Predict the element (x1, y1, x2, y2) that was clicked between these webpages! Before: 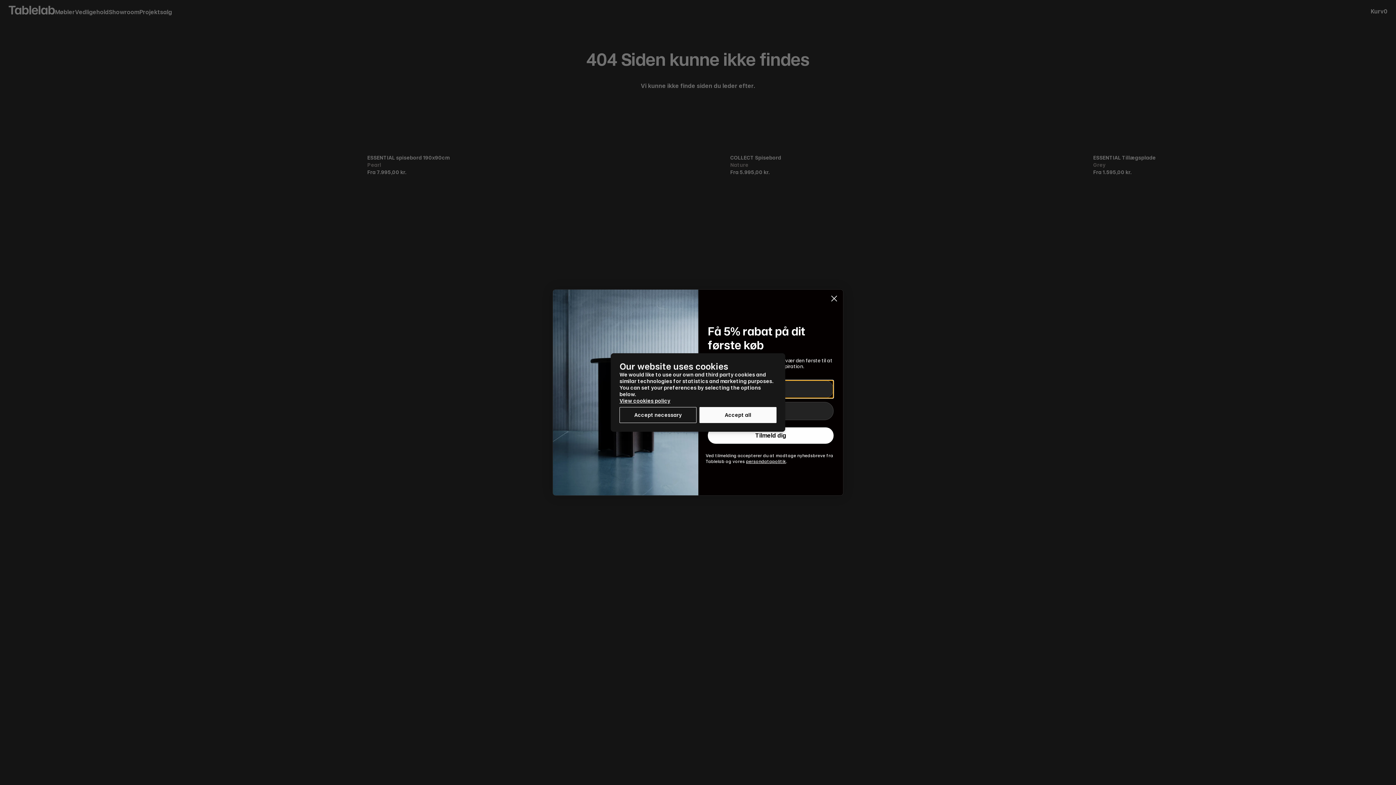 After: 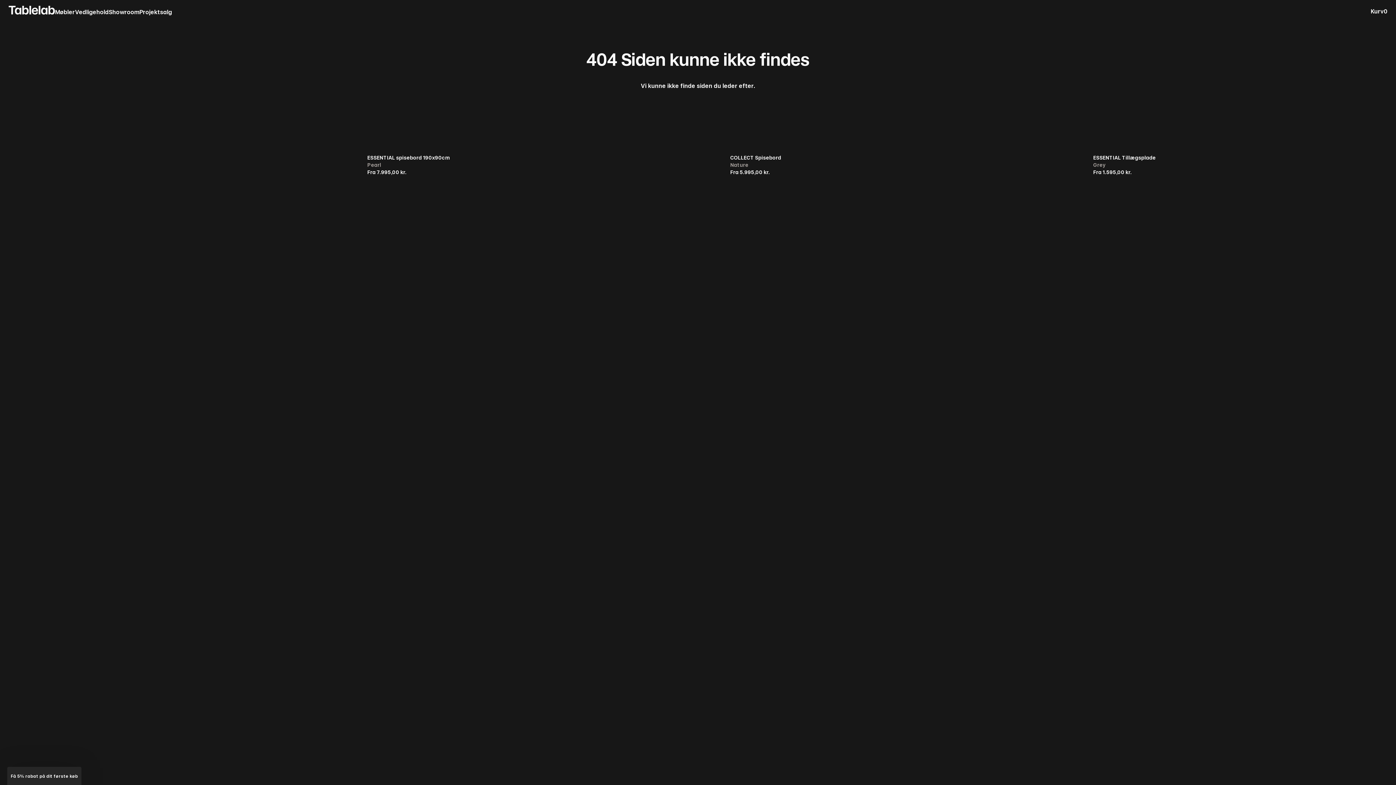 Action: label: Accept all bbox: (699, 407, 776, 423)